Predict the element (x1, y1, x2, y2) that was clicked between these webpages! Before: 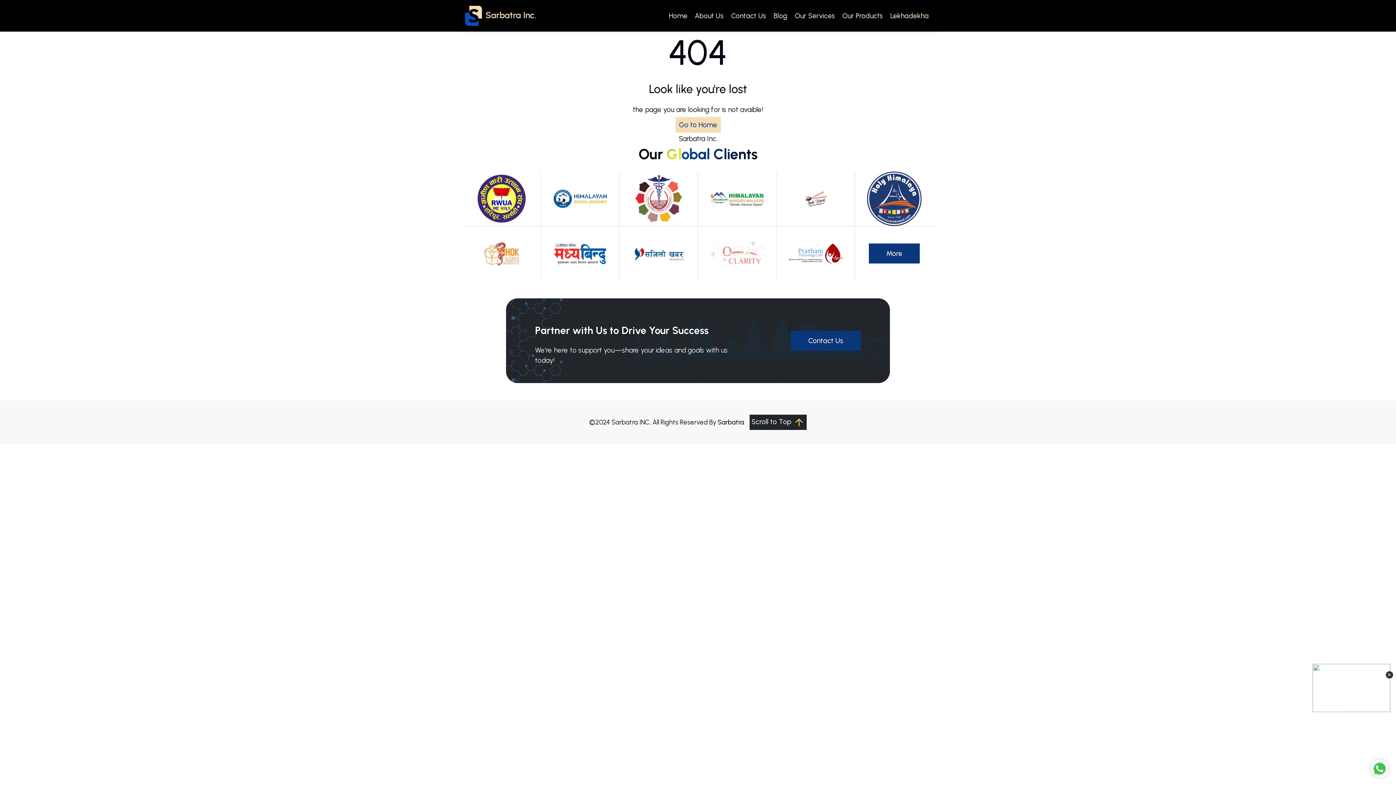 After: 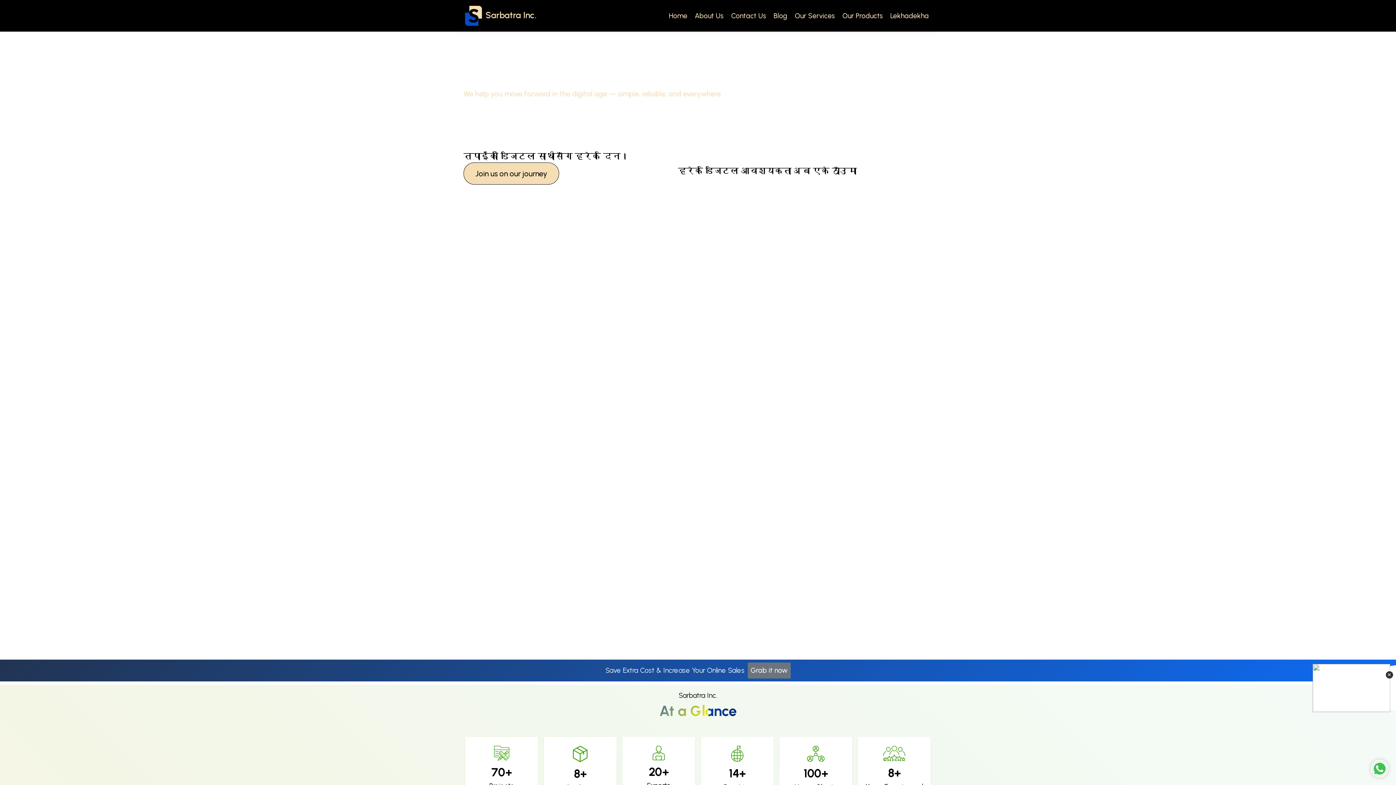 Action: bbox: (669, 10, 687, 20) label: Home